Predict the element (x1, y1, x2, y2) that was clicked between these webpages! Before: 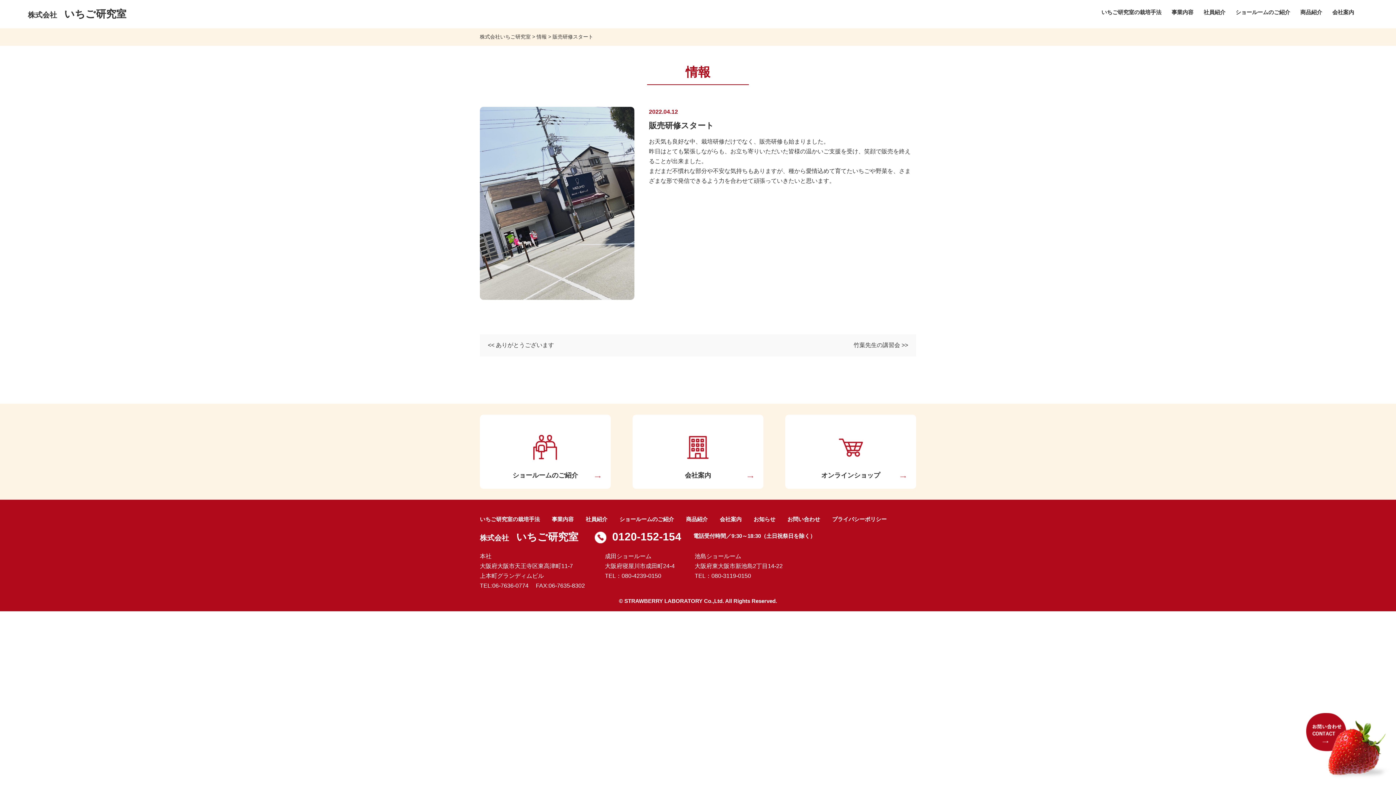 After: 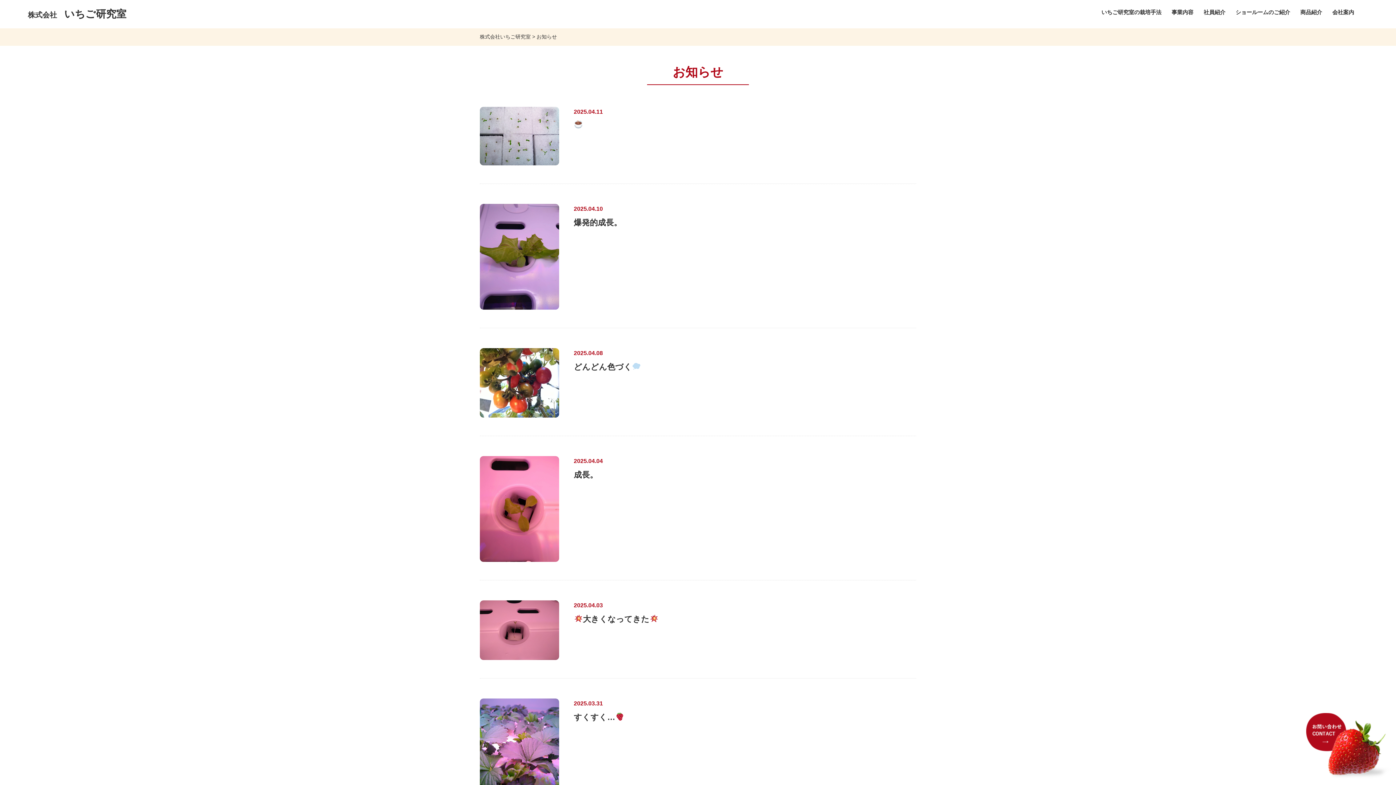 Action: bbox: (753, 516, 775, 522) label: お知らせ